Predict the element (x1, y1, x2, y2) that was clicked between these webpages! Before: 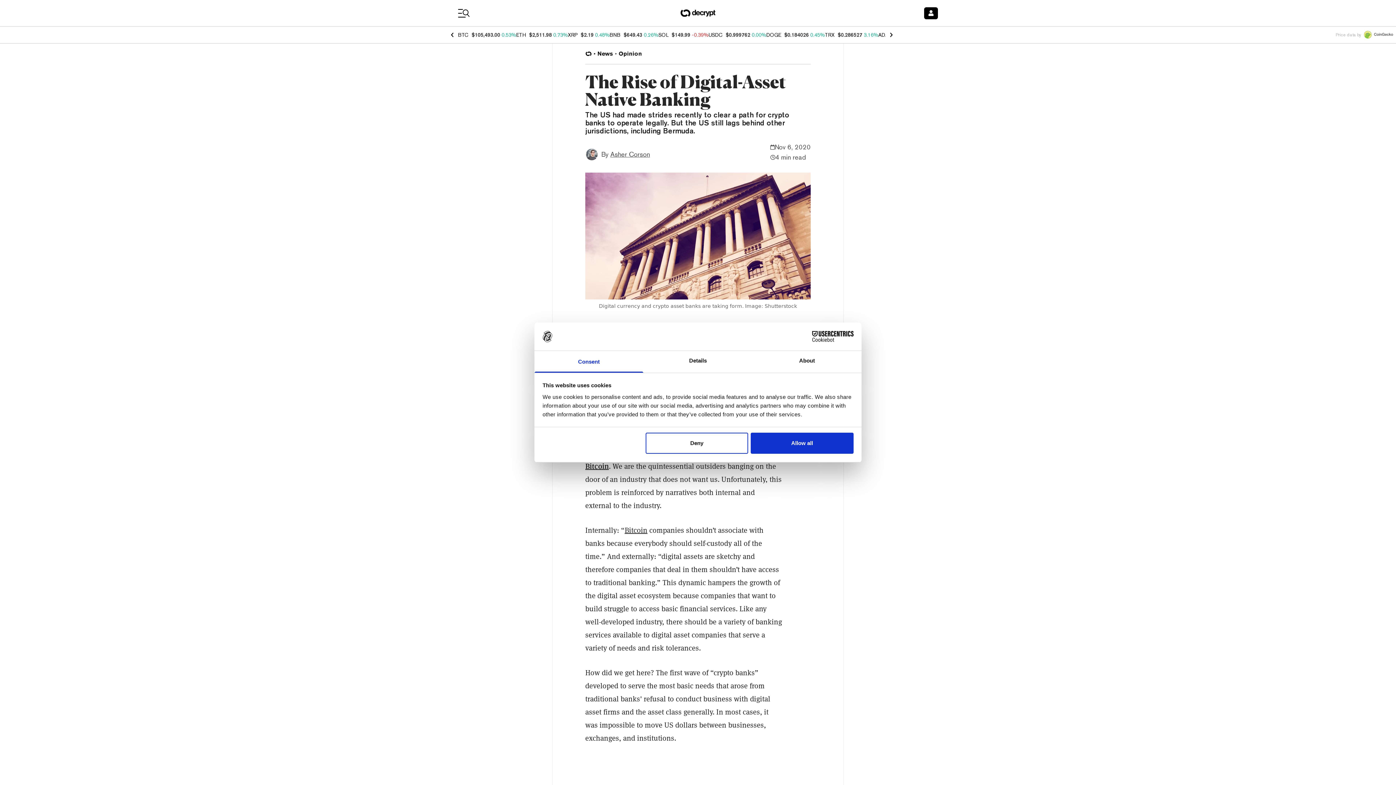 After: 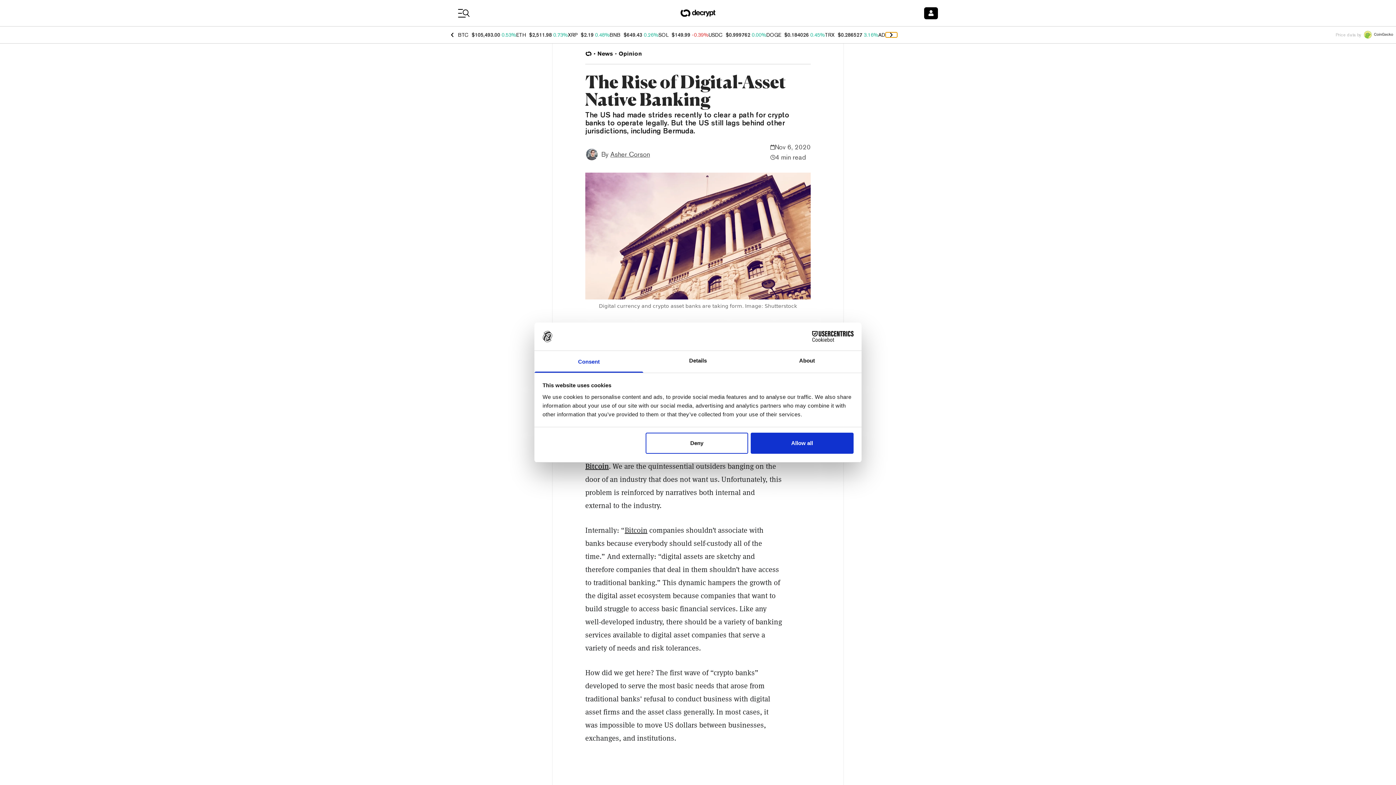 Action: bbox: (885, 32, 897, 37)